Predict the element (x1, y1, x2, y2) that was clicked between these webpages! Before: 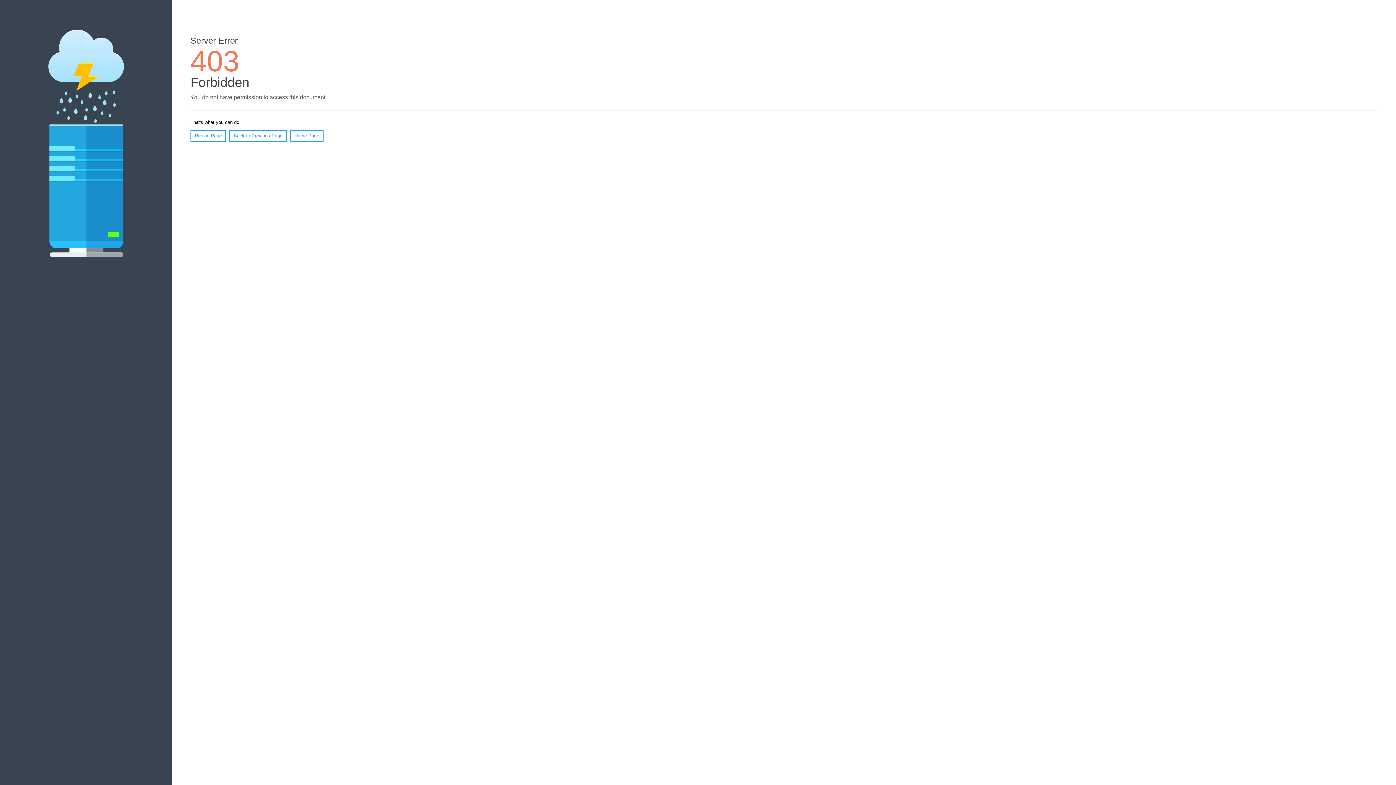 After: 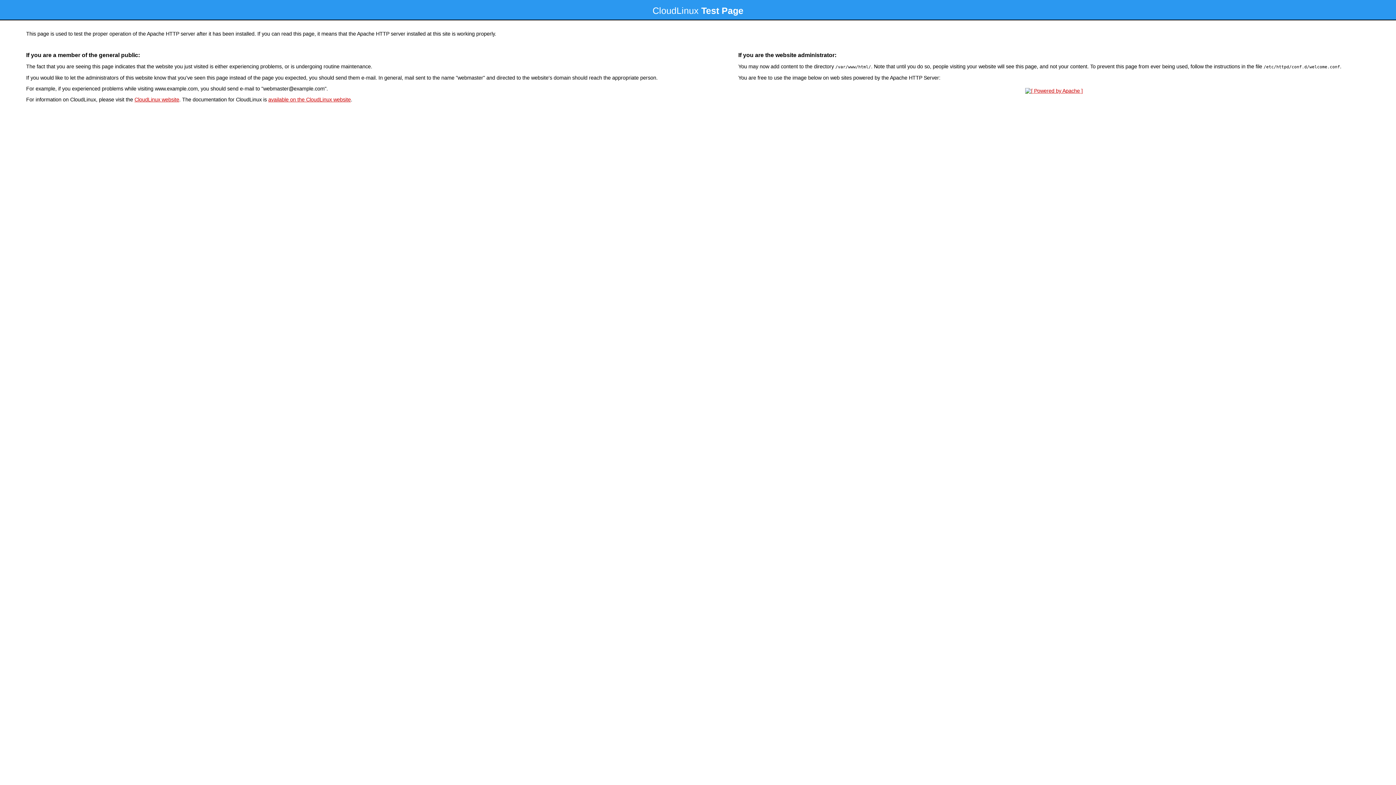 Action: bbox: (290, 130, 323, 141) label: Home Page